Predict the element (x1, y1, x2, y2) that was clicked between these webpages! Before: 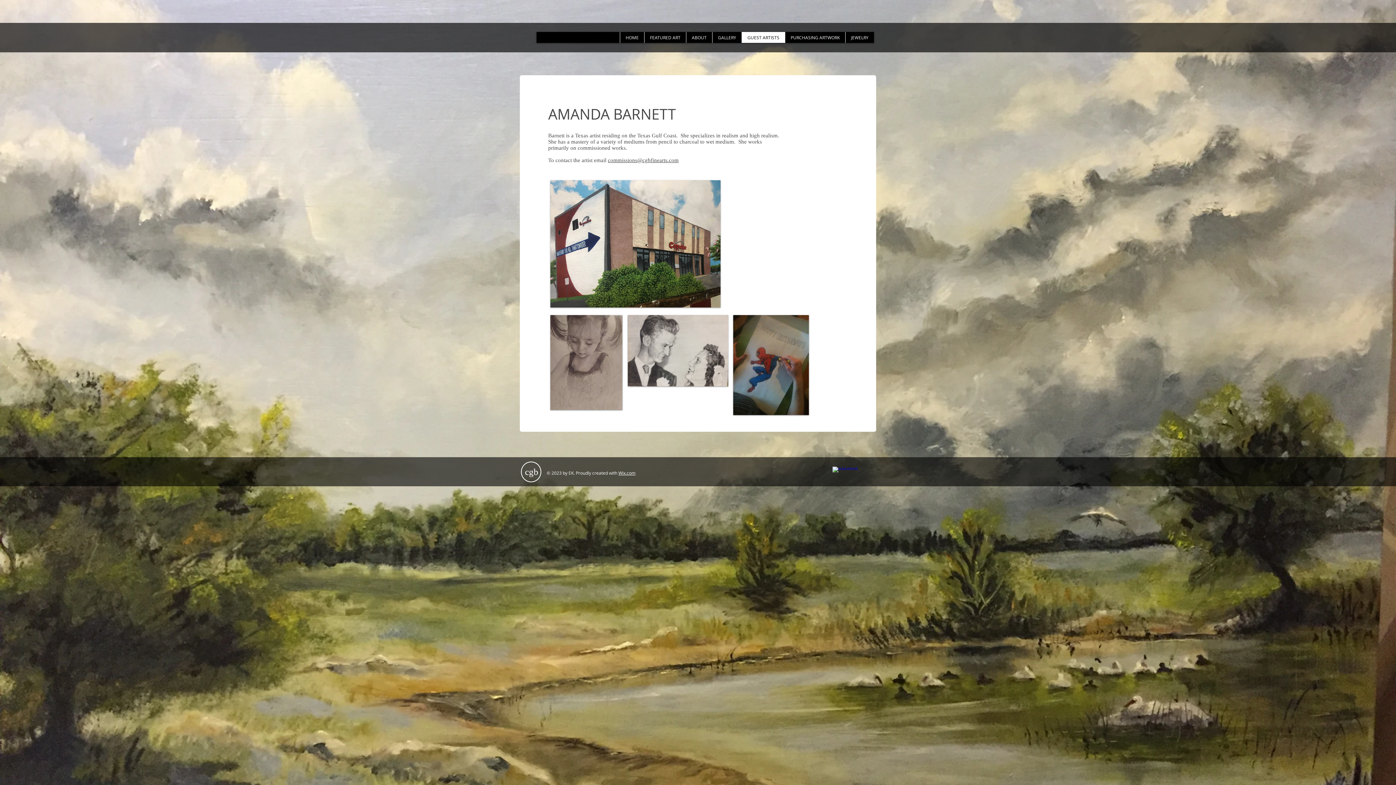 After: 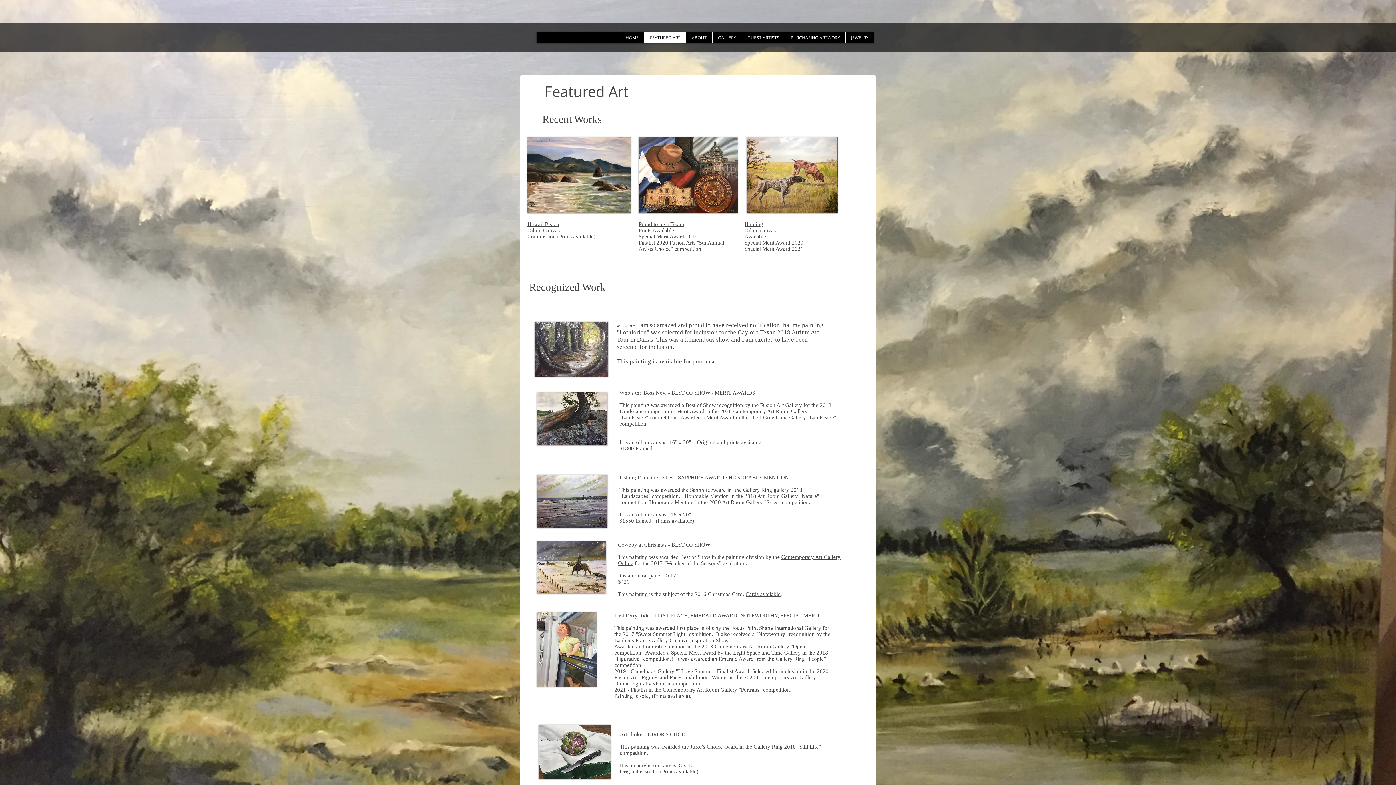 Action: label: FEATURED ART bbox: (644, 32, 686, 42)